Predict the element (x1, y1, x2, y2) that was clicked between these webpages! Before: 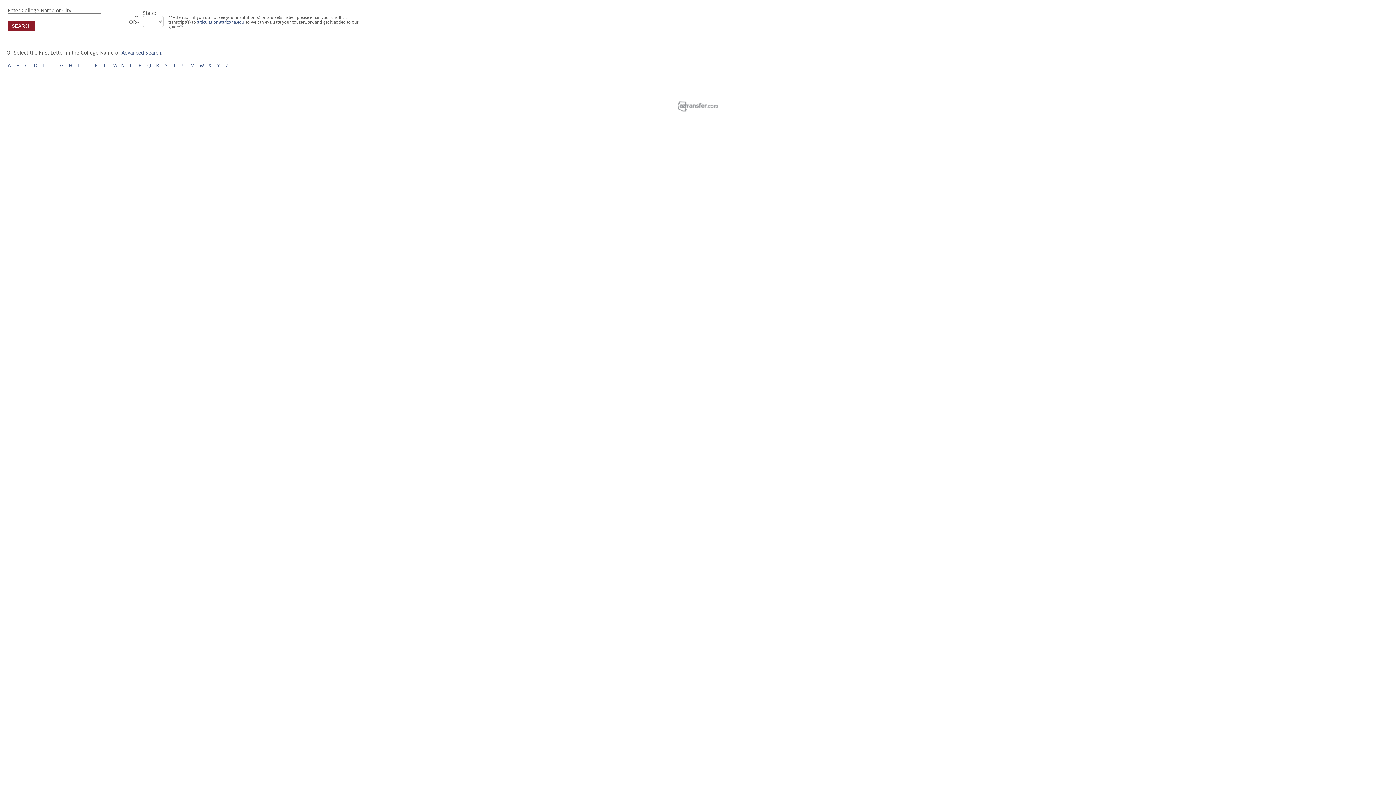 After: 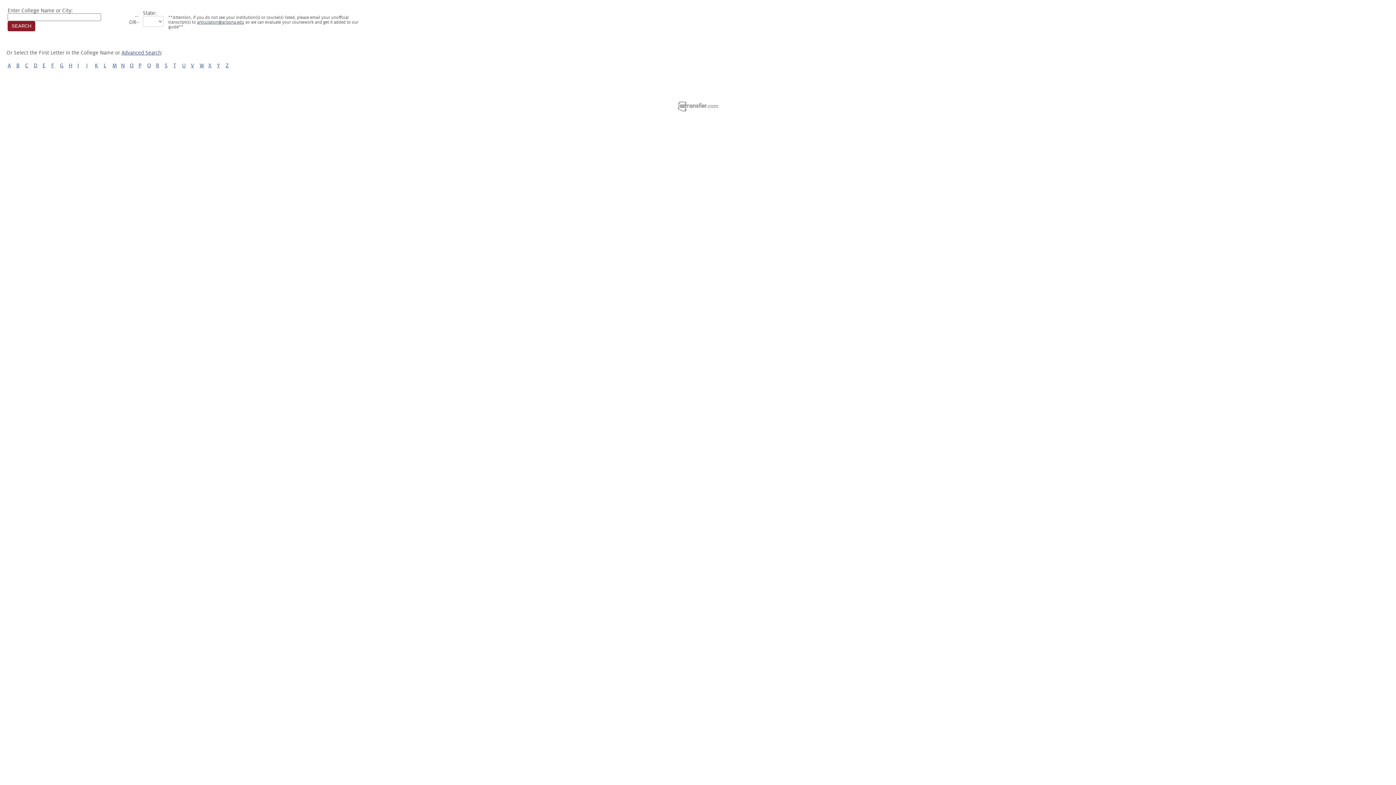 Action: bbox: (197, 20, 244, 24) label: articulation@arizona.edu